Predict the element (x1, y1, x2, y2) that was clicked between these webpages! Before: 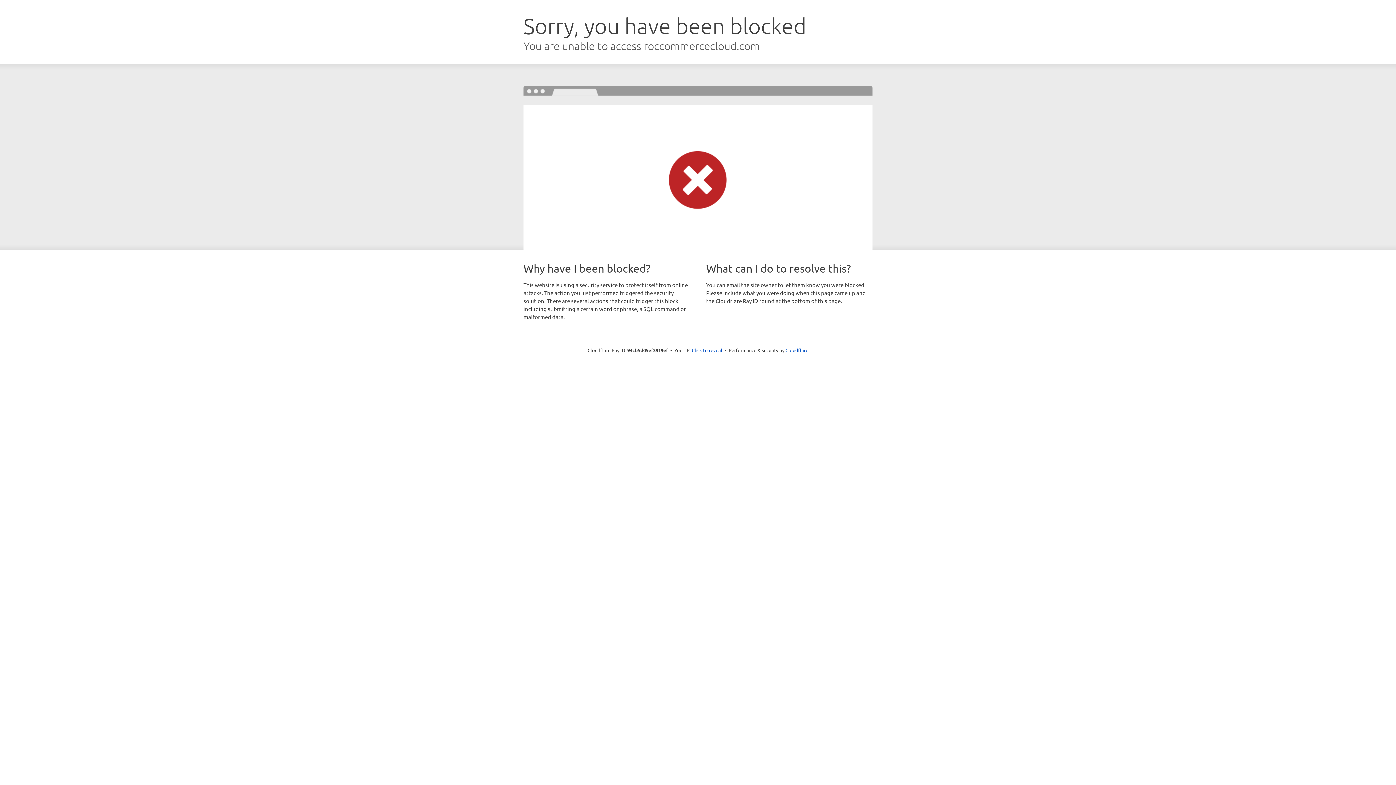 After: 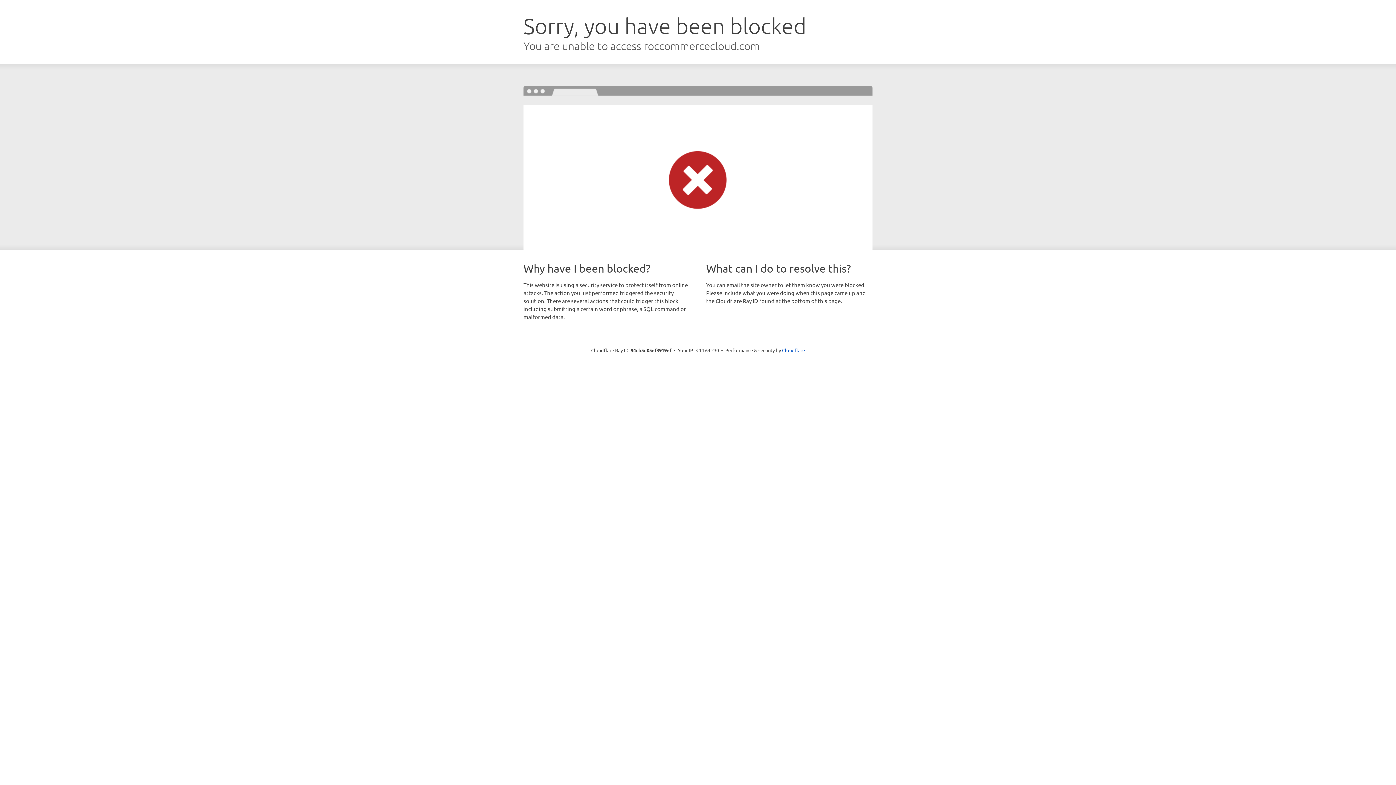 Action: bbox: (692, 346, 722, 353) label: Click to reveal